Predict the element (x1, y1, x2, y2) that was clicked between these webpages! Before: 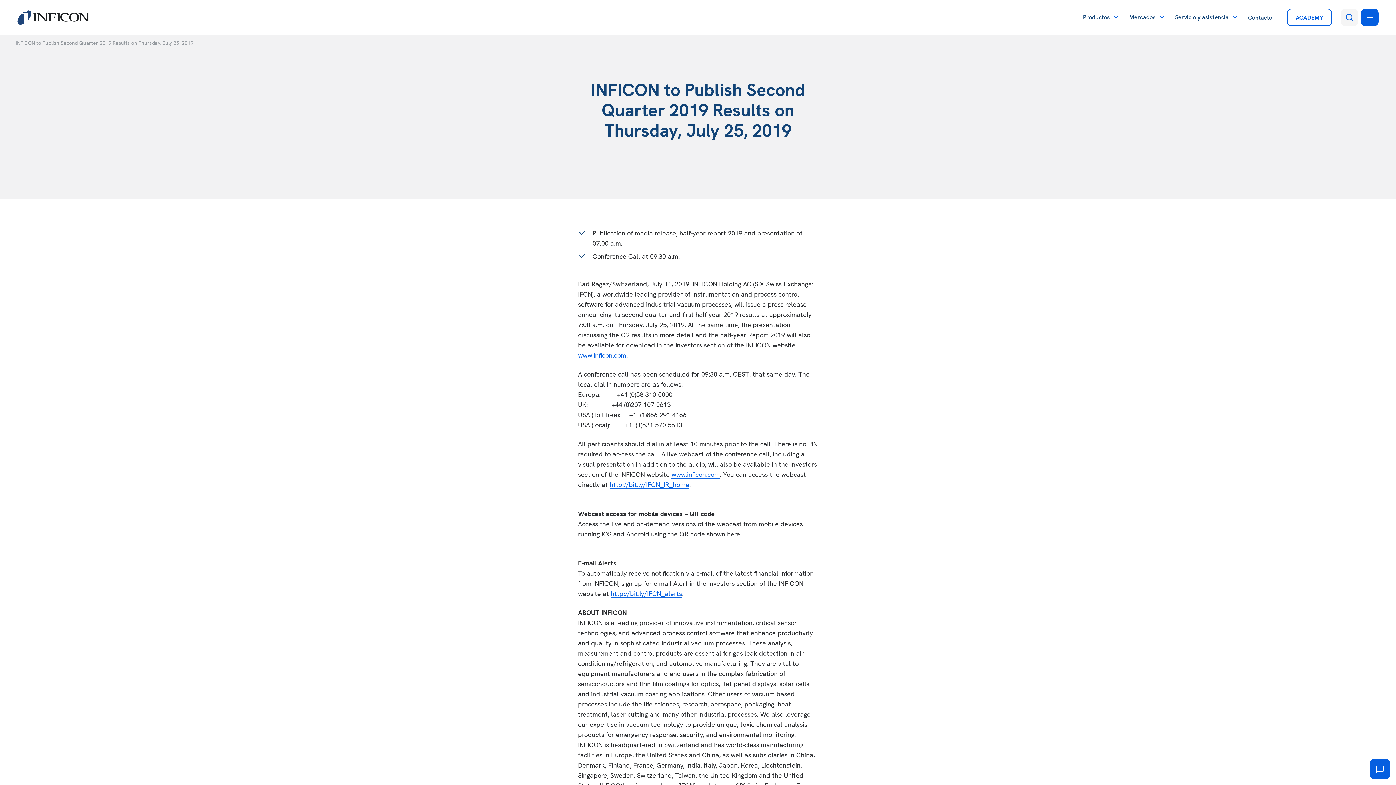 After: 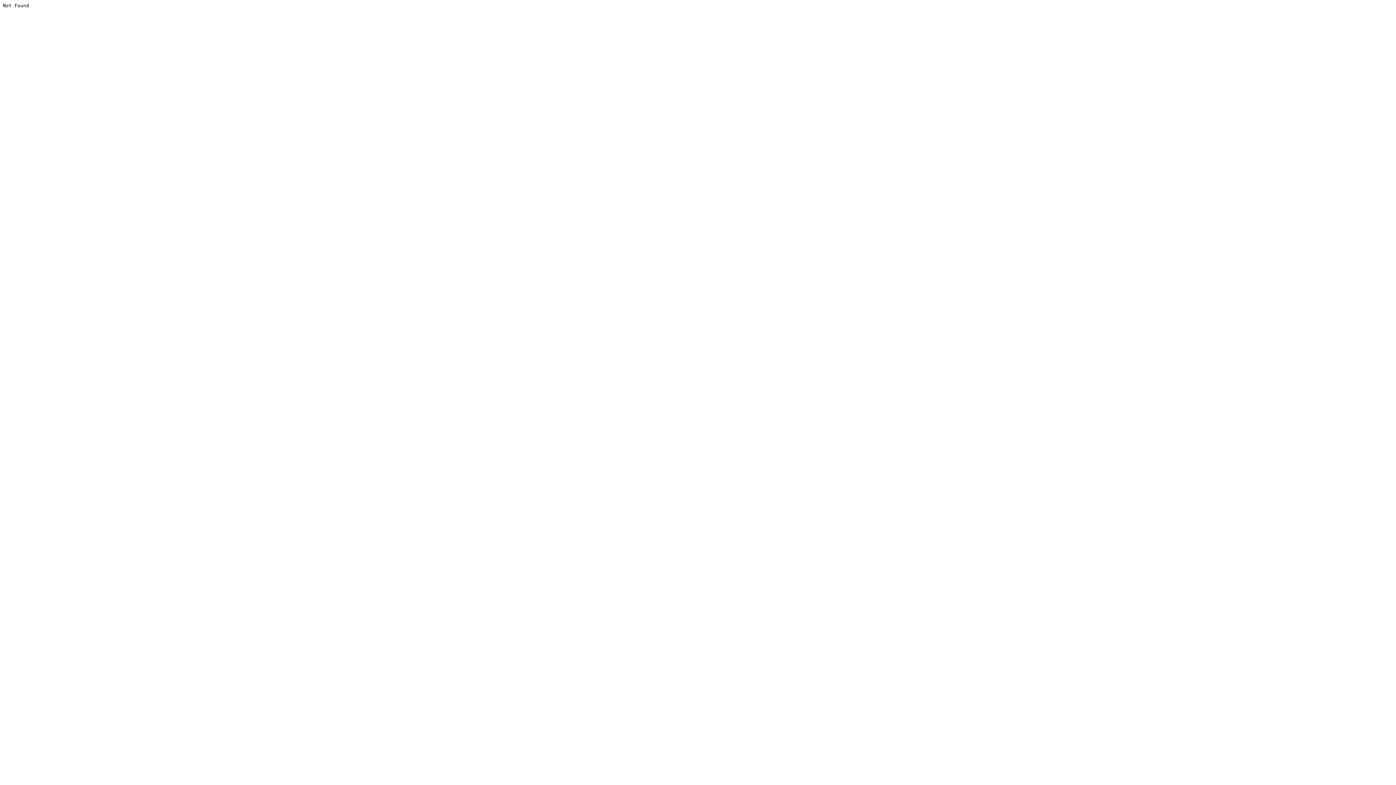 Action: label: http://bit.ly/IFCN_IR_home bbox: (609, 480, 689, 489)